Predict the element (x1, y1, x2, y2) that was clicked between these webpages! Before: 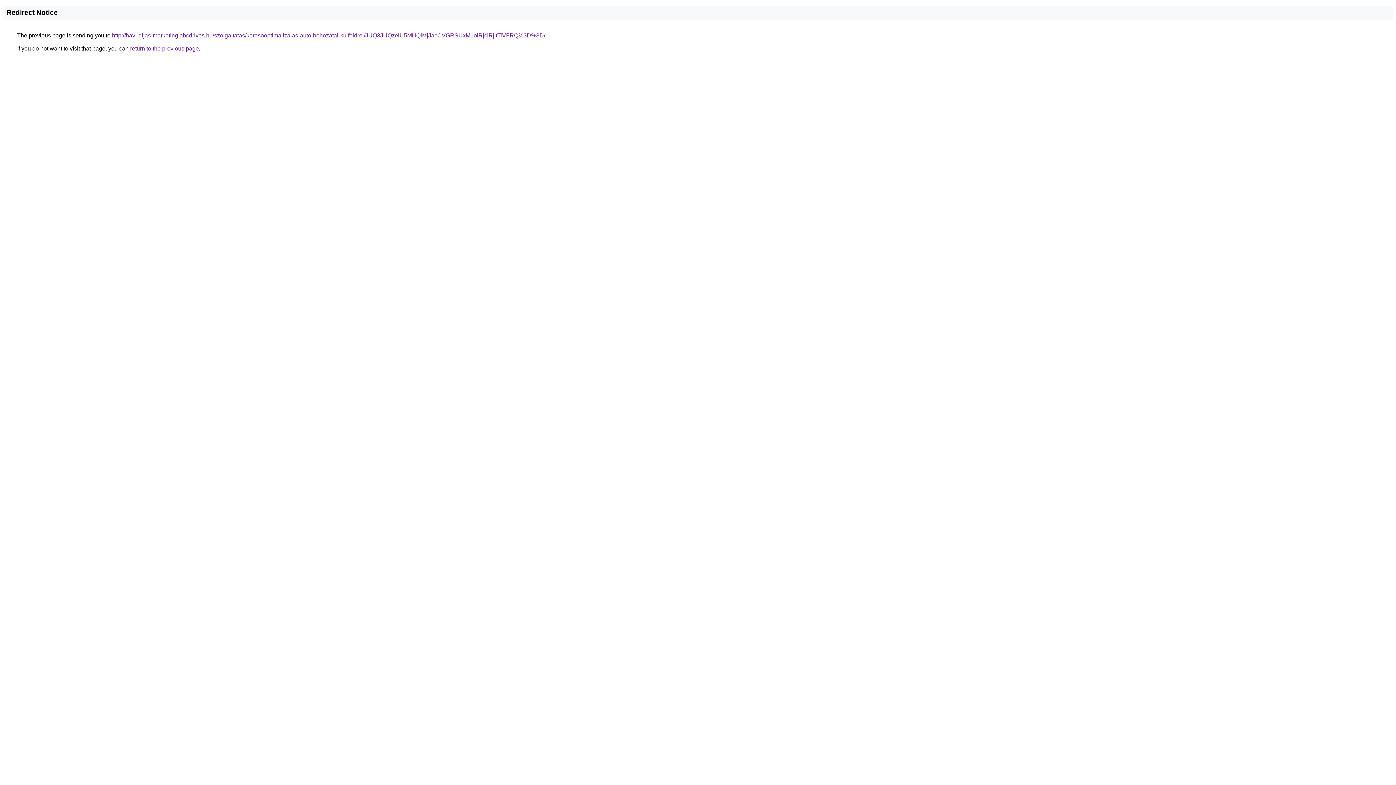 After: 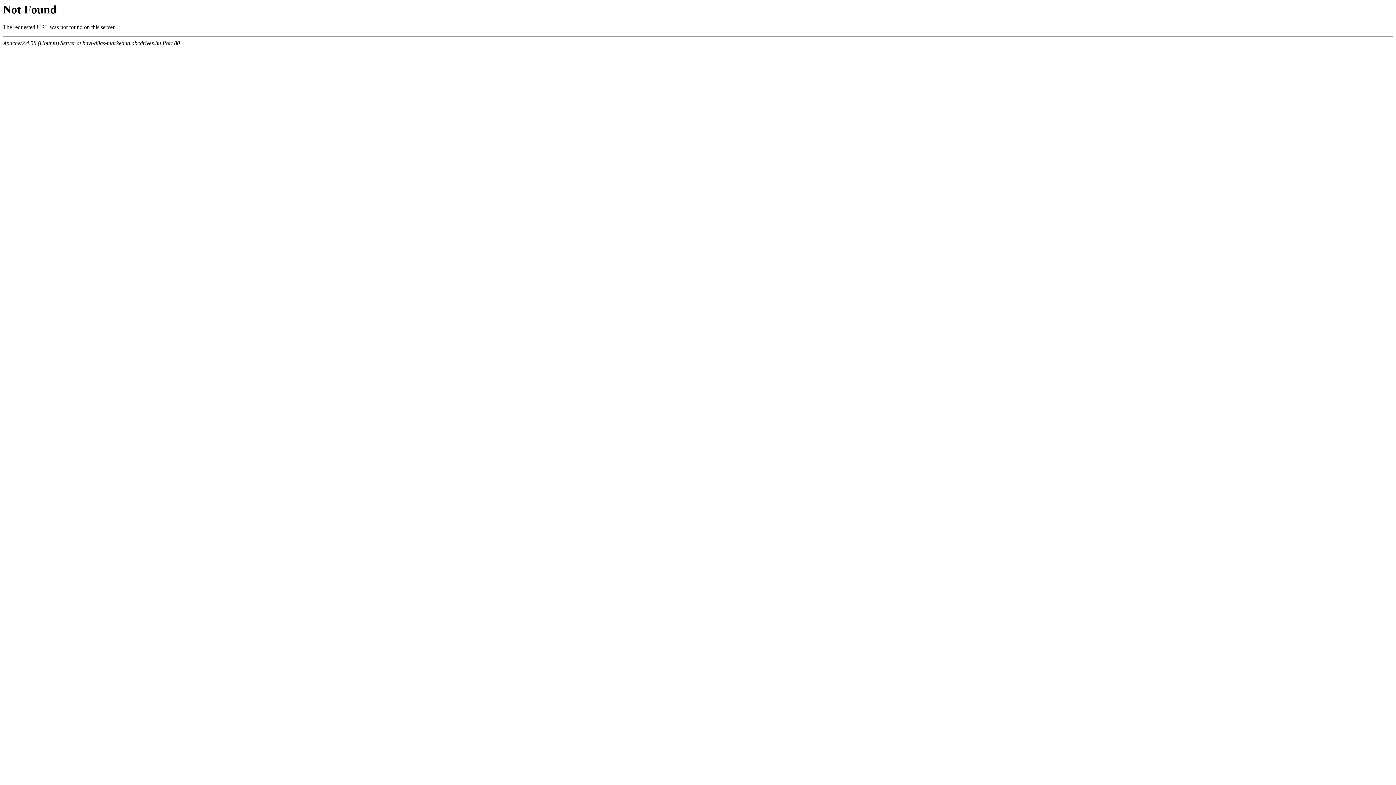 Action: bbox: (112, 32, 545, 38) label: http://havi-dijas-marketing.abcdrives.hu/szolgaltatas/keresooptimalizalas-auto-behozatal-kulfoldrol/JUQ3JUQzeiU5MHQlMjJacCVGRSUxM1olRjclRjltTiVFRQ%3D%3D/